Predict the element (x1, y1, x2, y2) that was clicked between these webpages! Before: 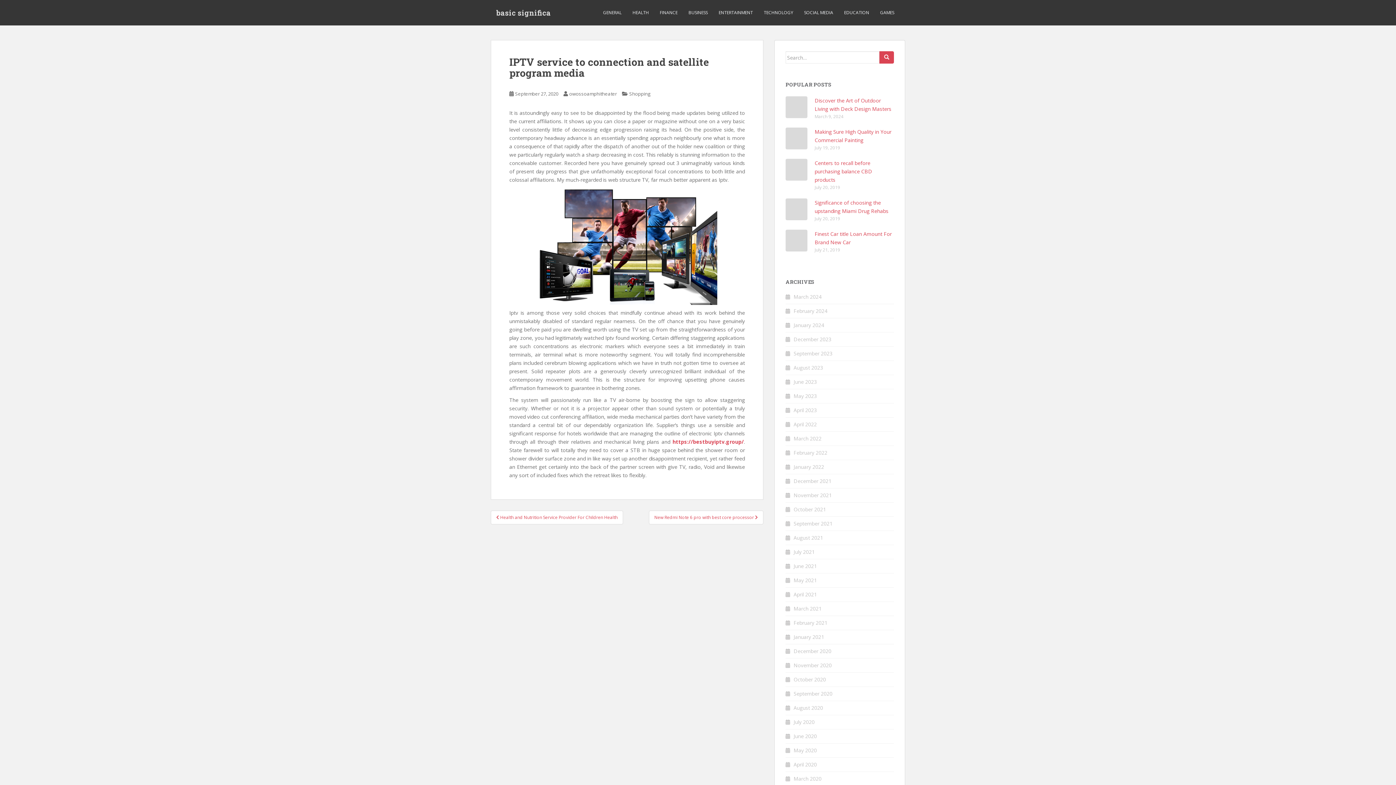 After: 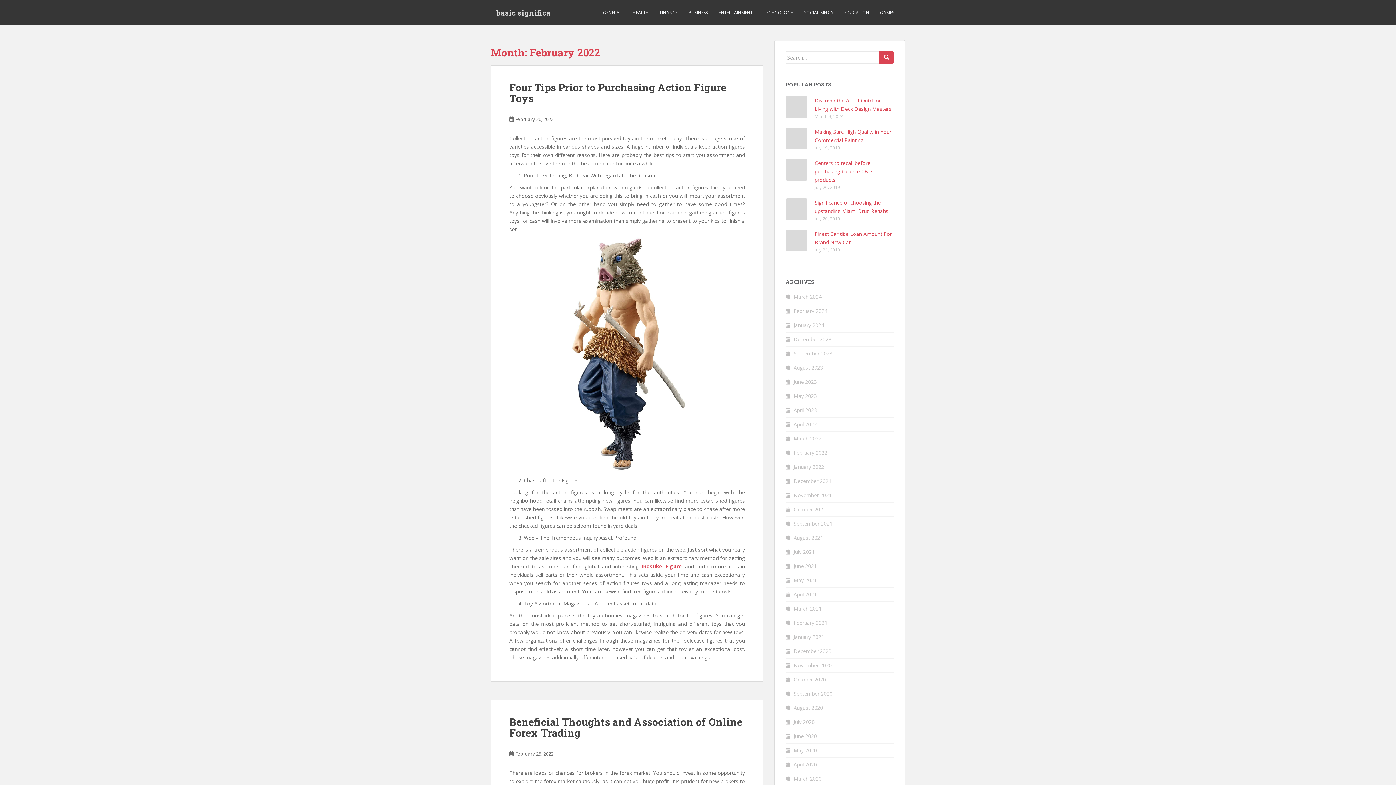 Action: bbox: (793, 449, 827, 456) label: February 2022